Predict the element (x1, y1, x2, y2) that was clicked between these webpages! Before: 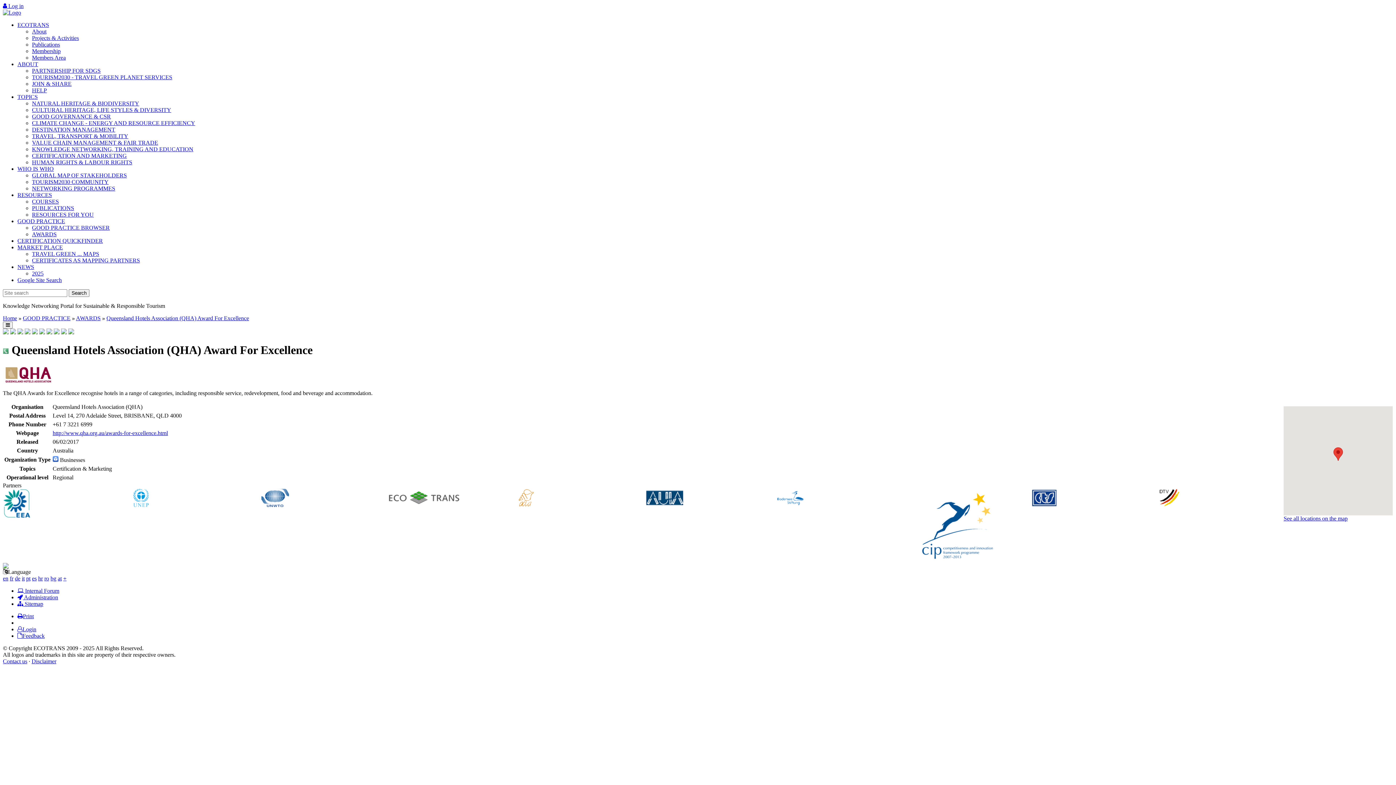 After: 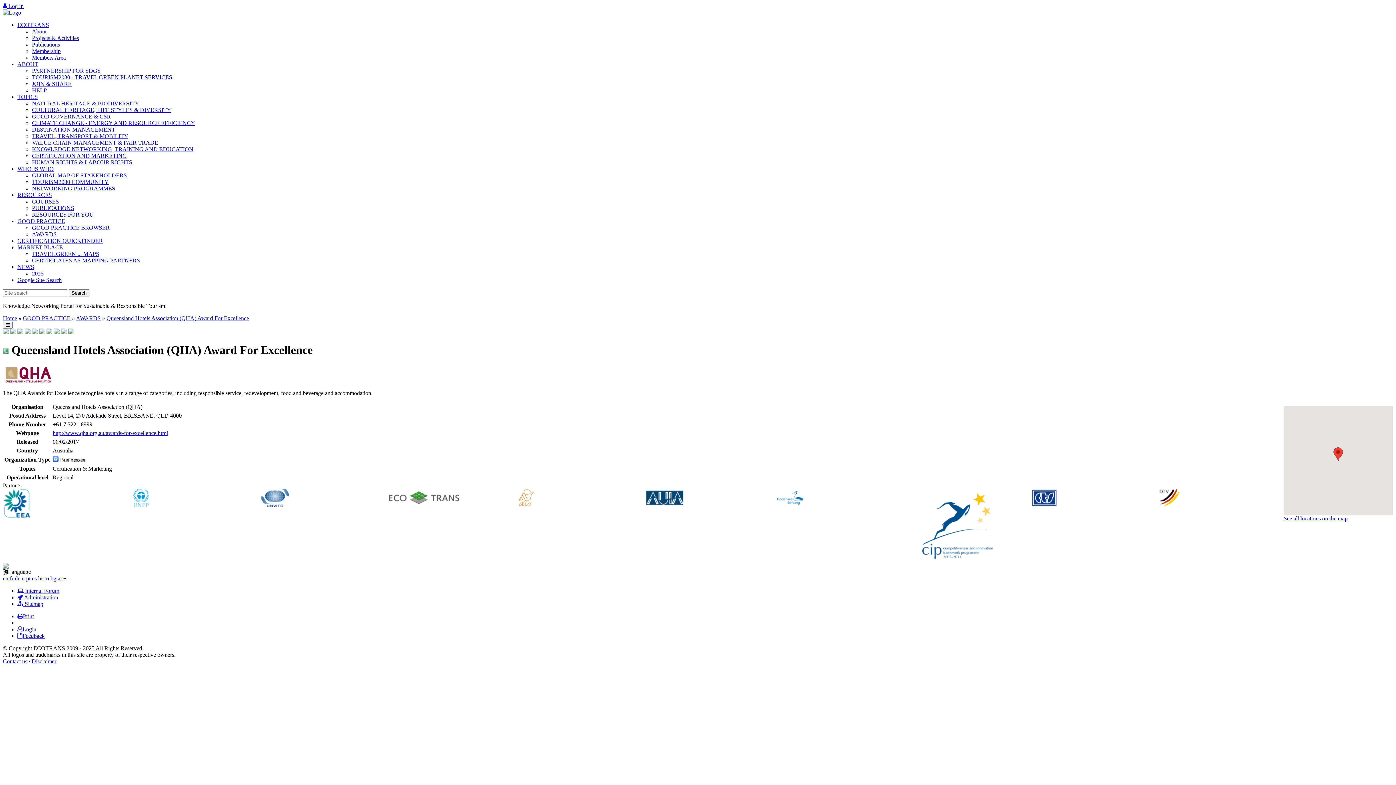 Action: bbox: (17, 613, 33, 619) label: Print